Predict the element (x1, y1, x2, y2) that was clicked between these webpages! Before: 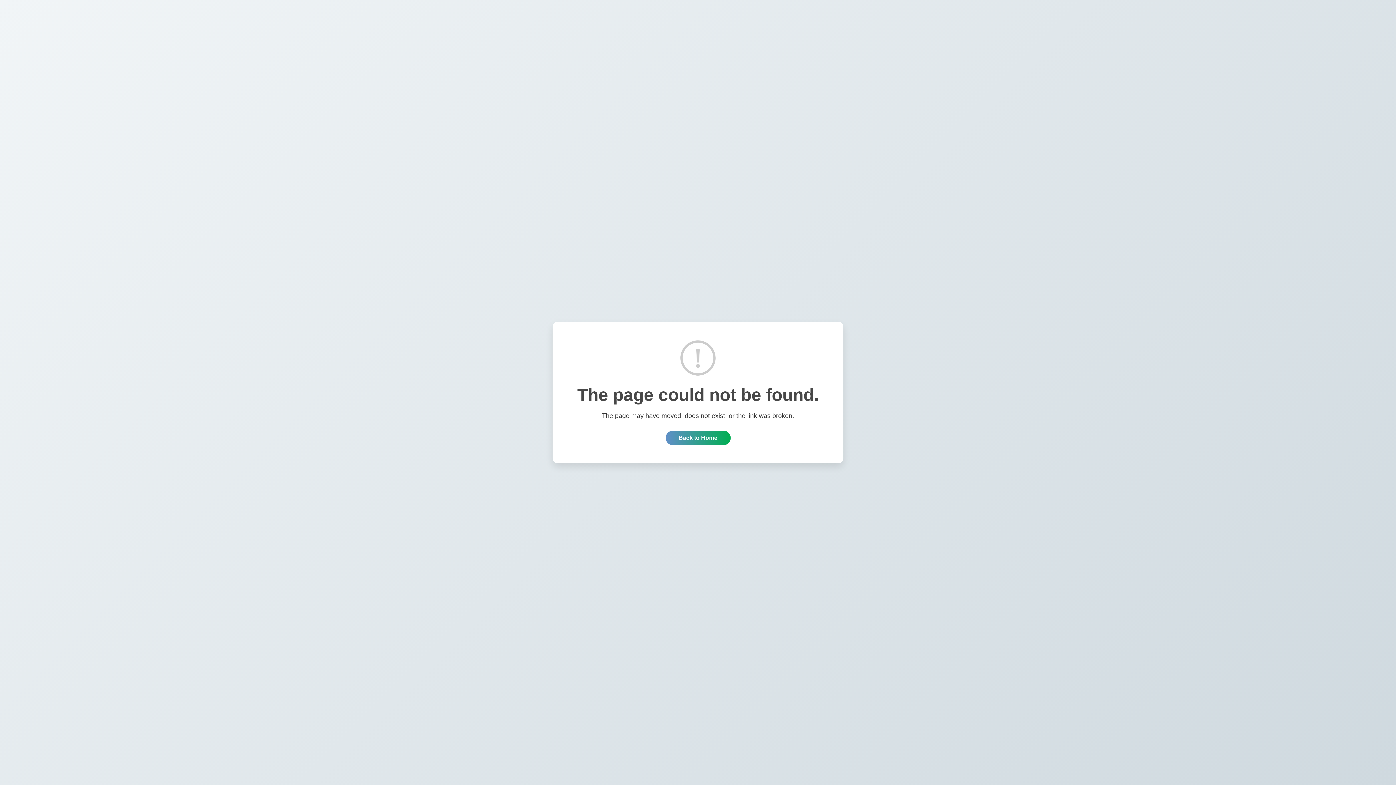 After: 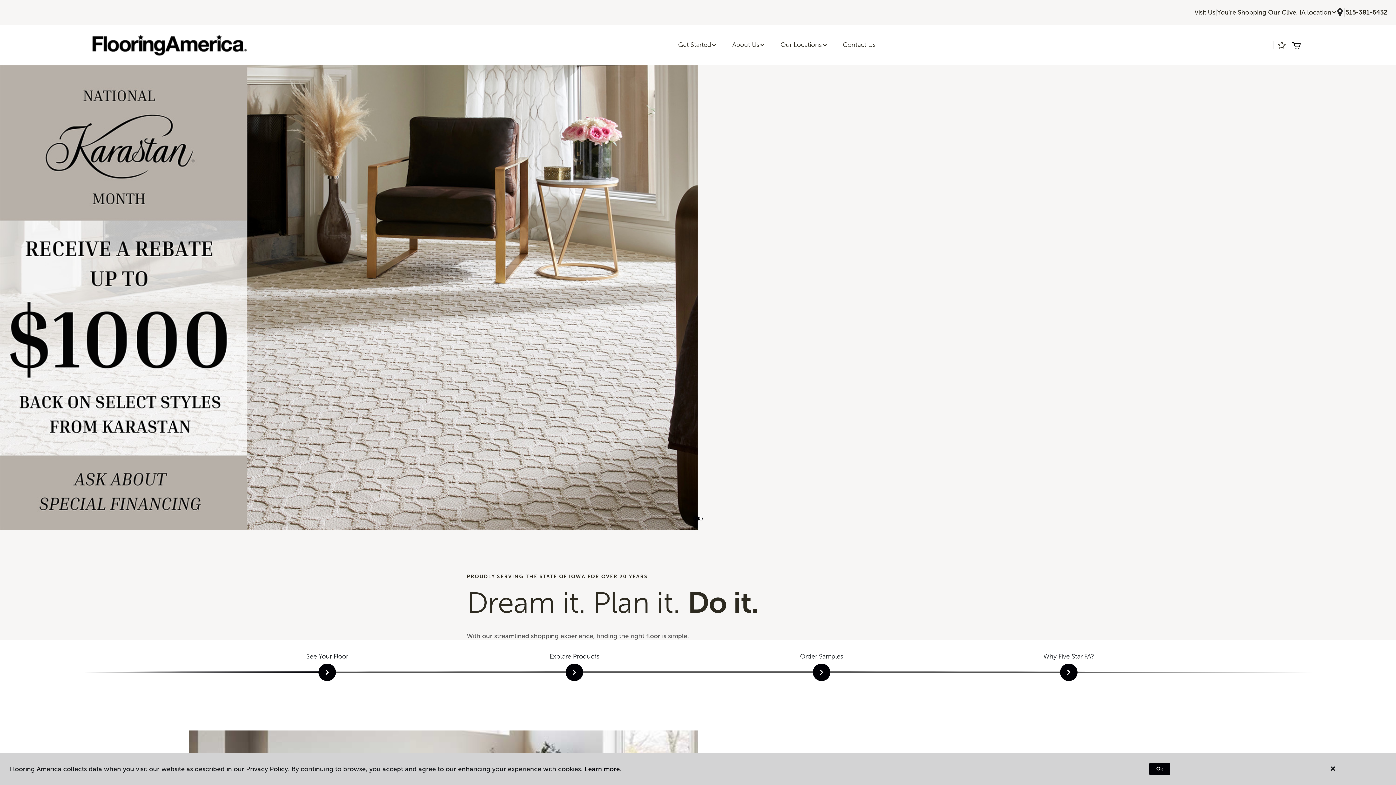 Action: bbox: (665, 430, 730, 445) label: Back to Home